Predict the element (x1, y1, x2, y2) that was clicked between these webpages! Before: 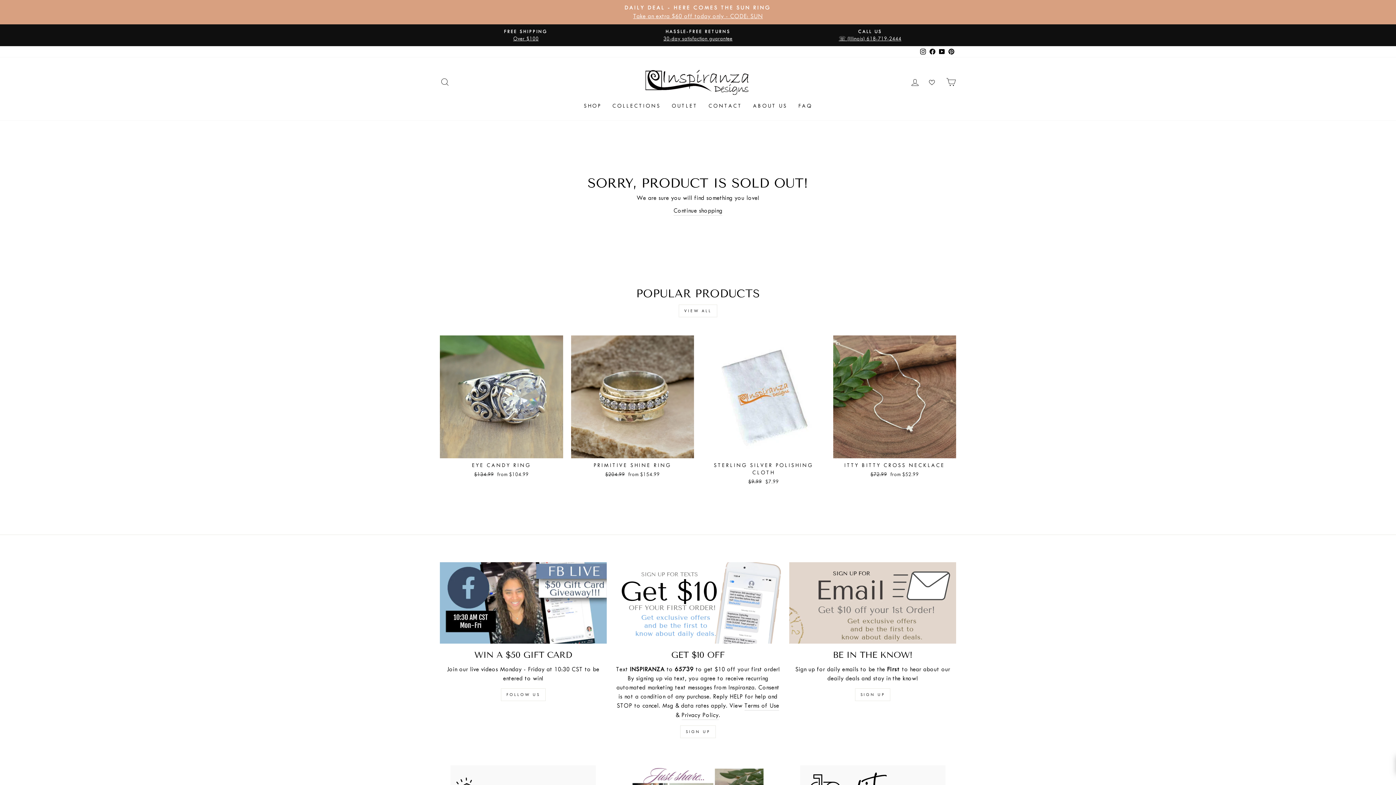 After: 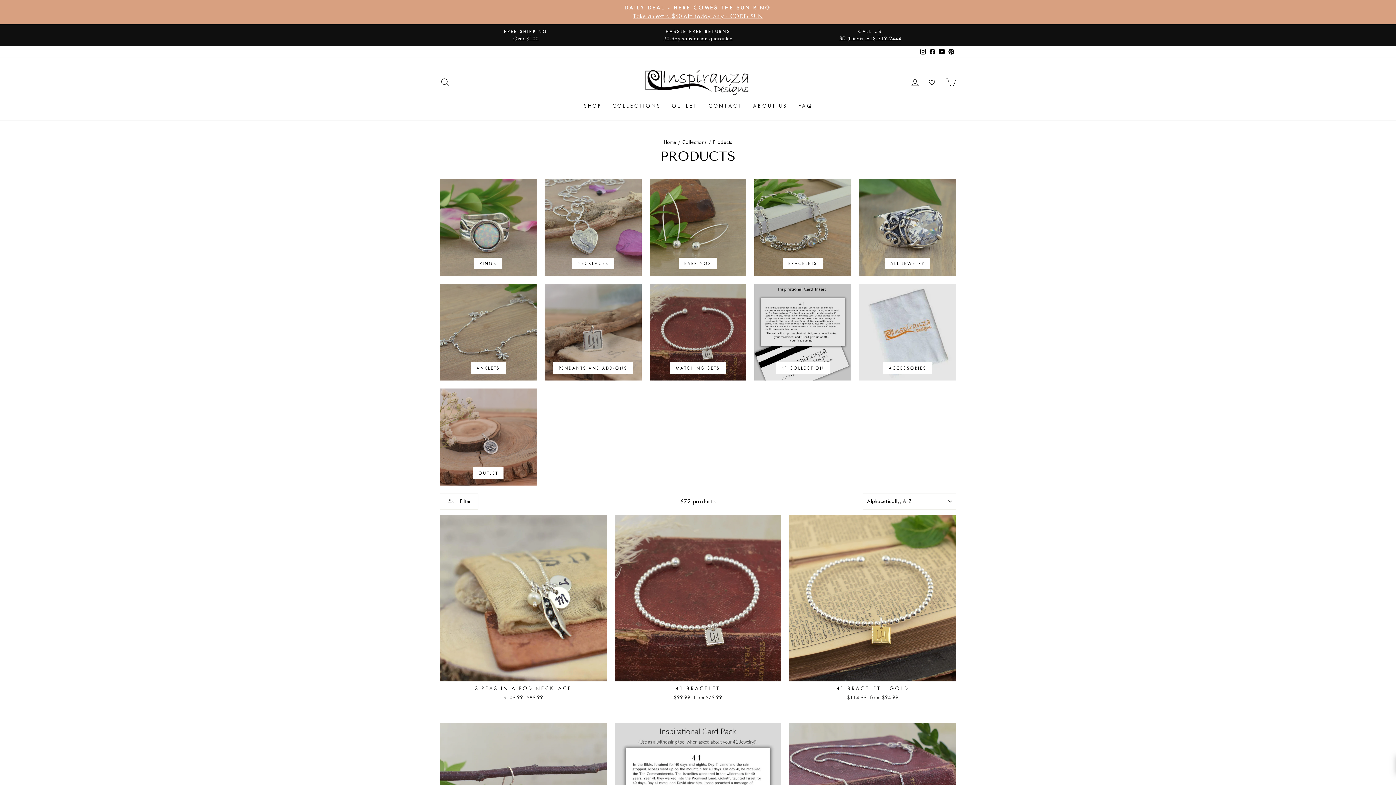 Action: bbox: (578, 99, 607, 112) label: SHOP